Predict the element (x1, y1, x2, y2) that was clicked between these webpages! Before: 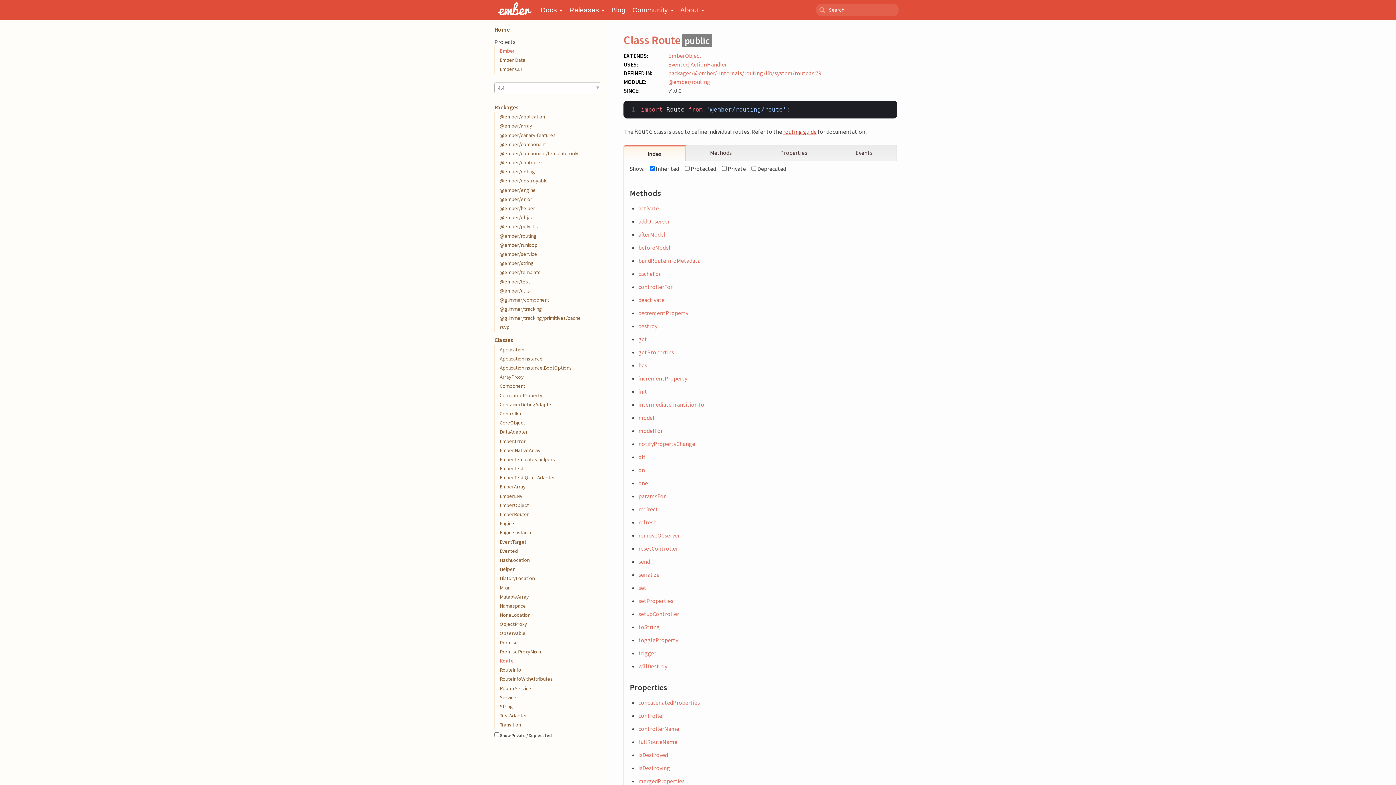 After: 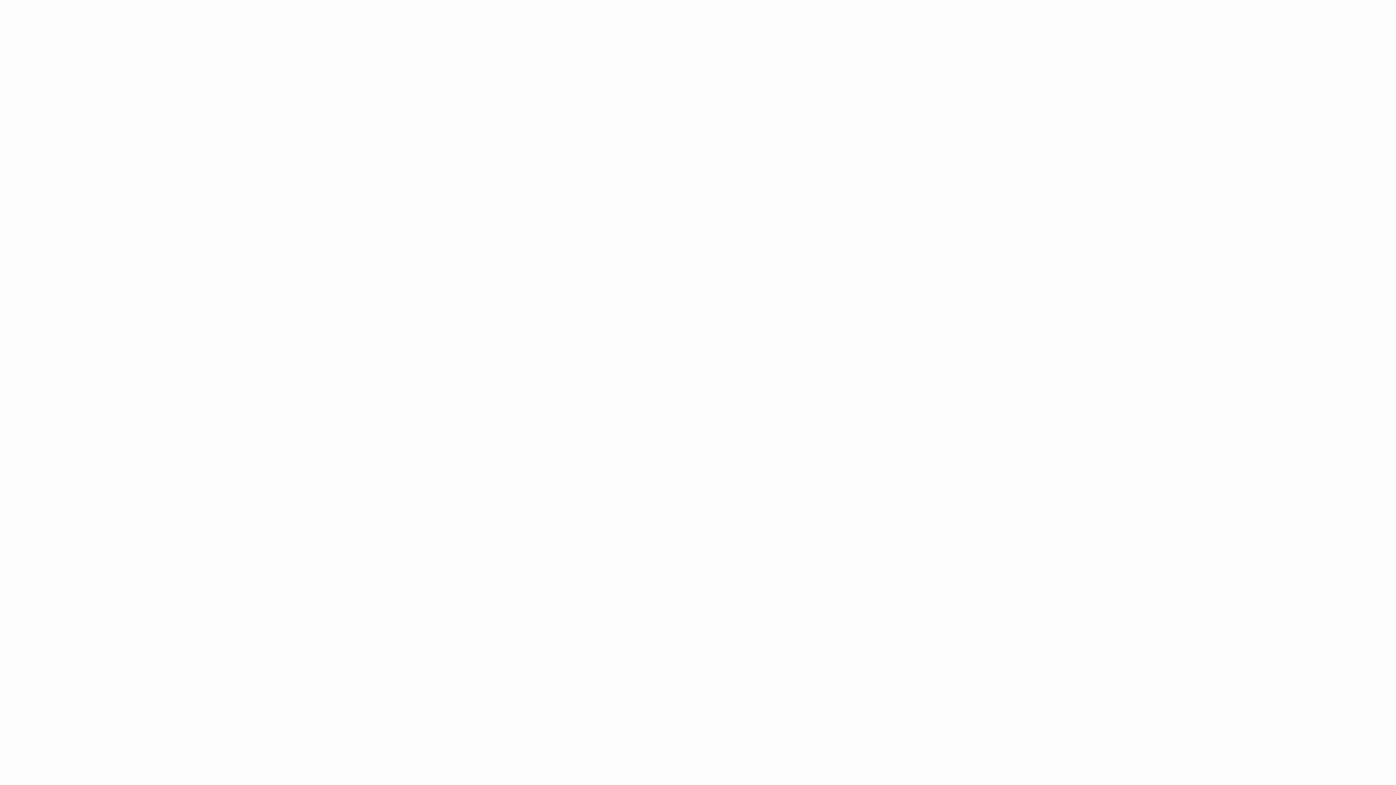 Action: label: @glimmer/tracking bbox: (496, 304, 601, 313)